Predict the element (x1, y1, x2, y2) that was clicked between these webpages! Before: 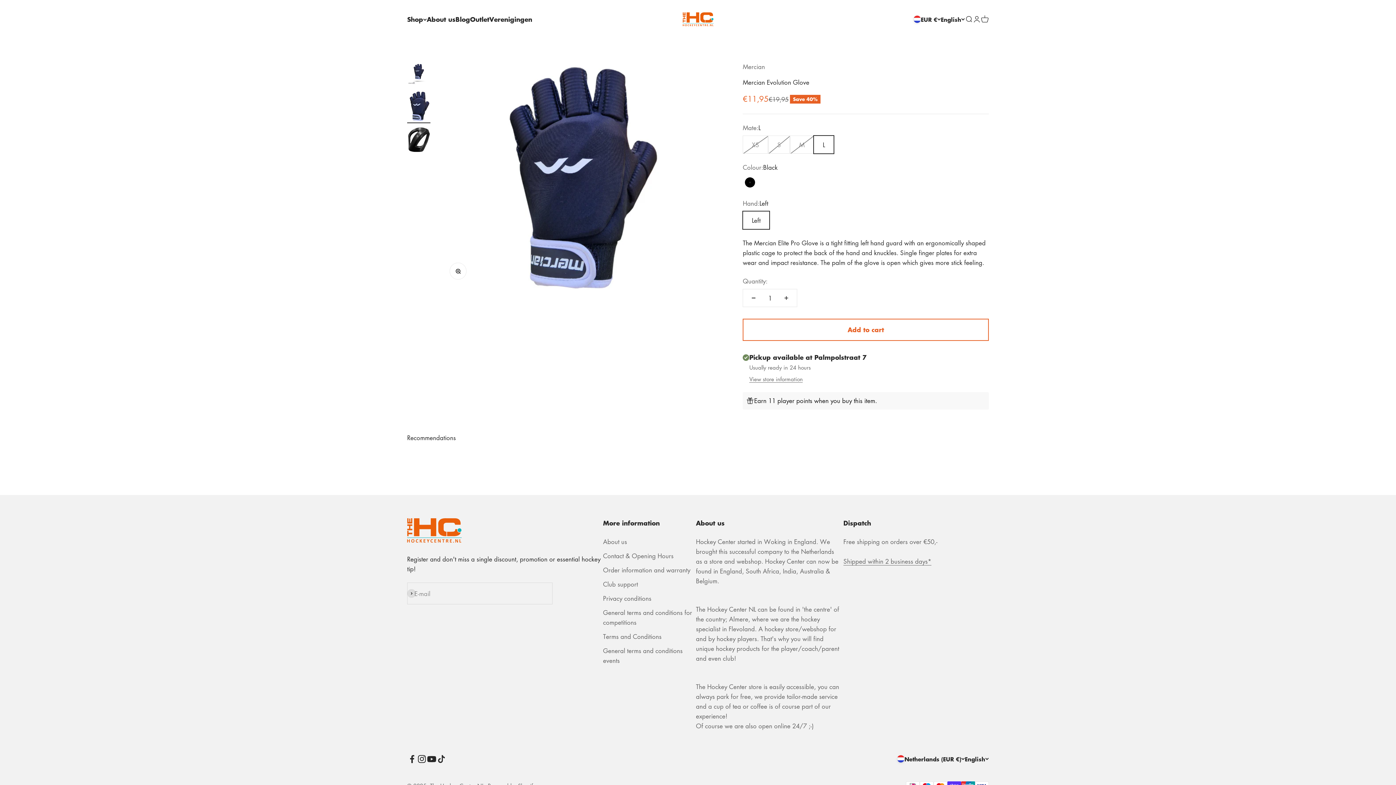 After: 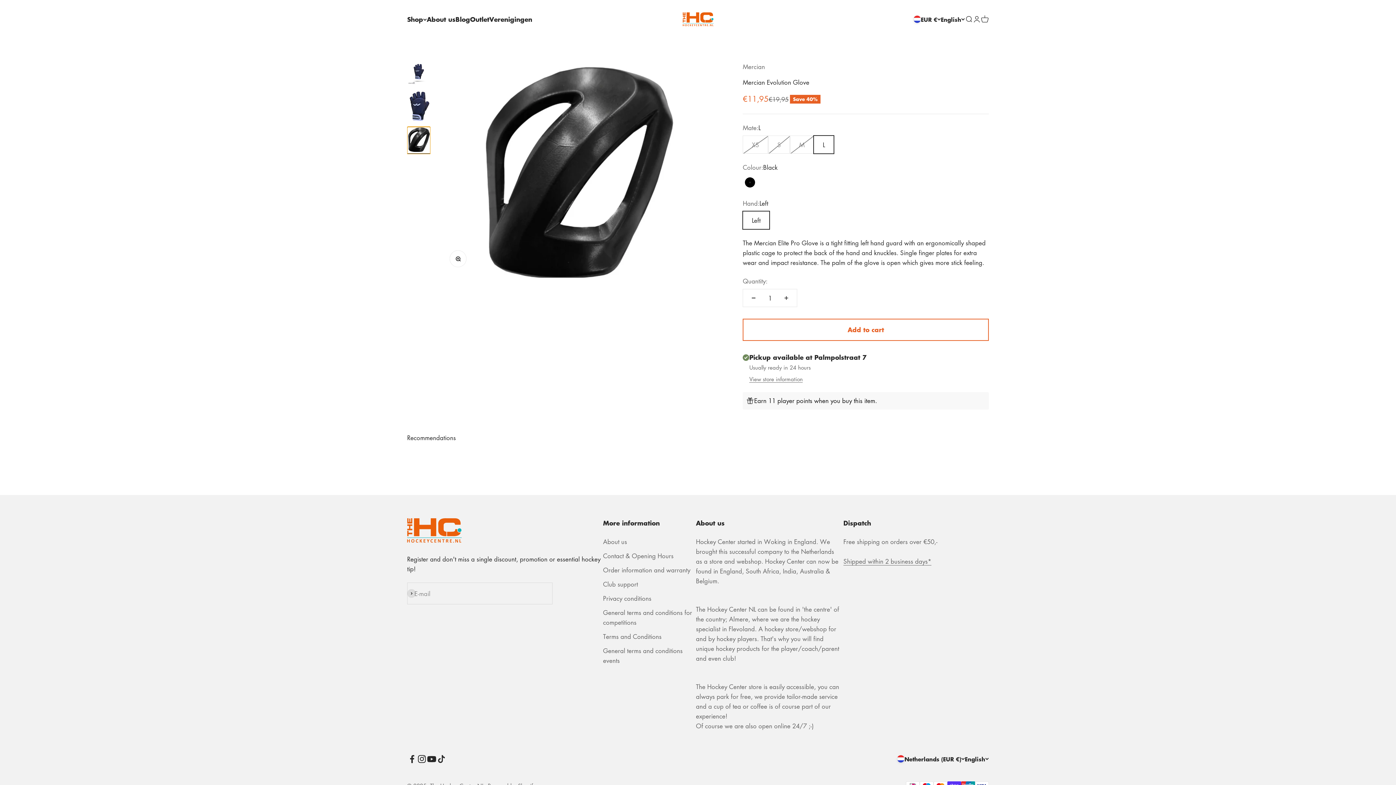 Action: bbox: (407, 126, 430, 154) label: Go to item 3